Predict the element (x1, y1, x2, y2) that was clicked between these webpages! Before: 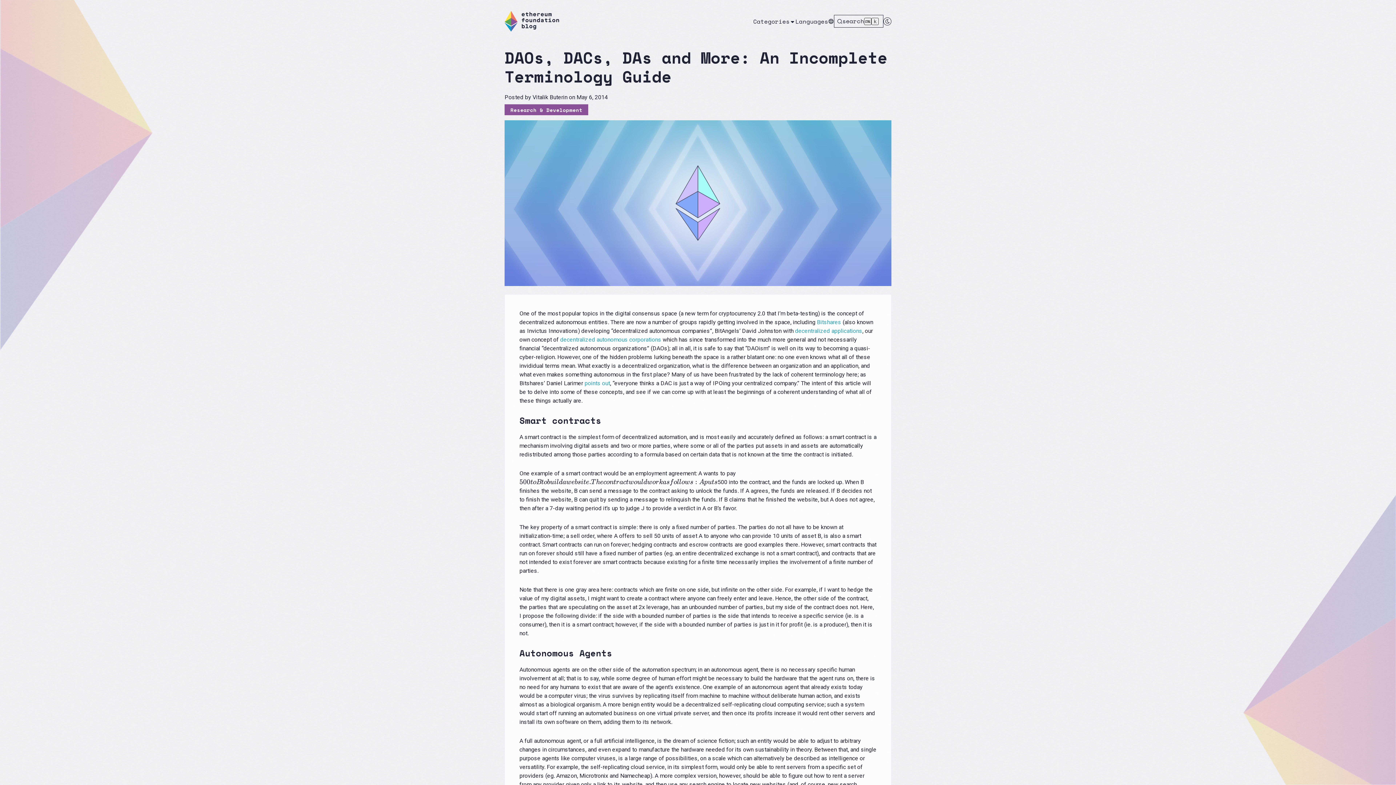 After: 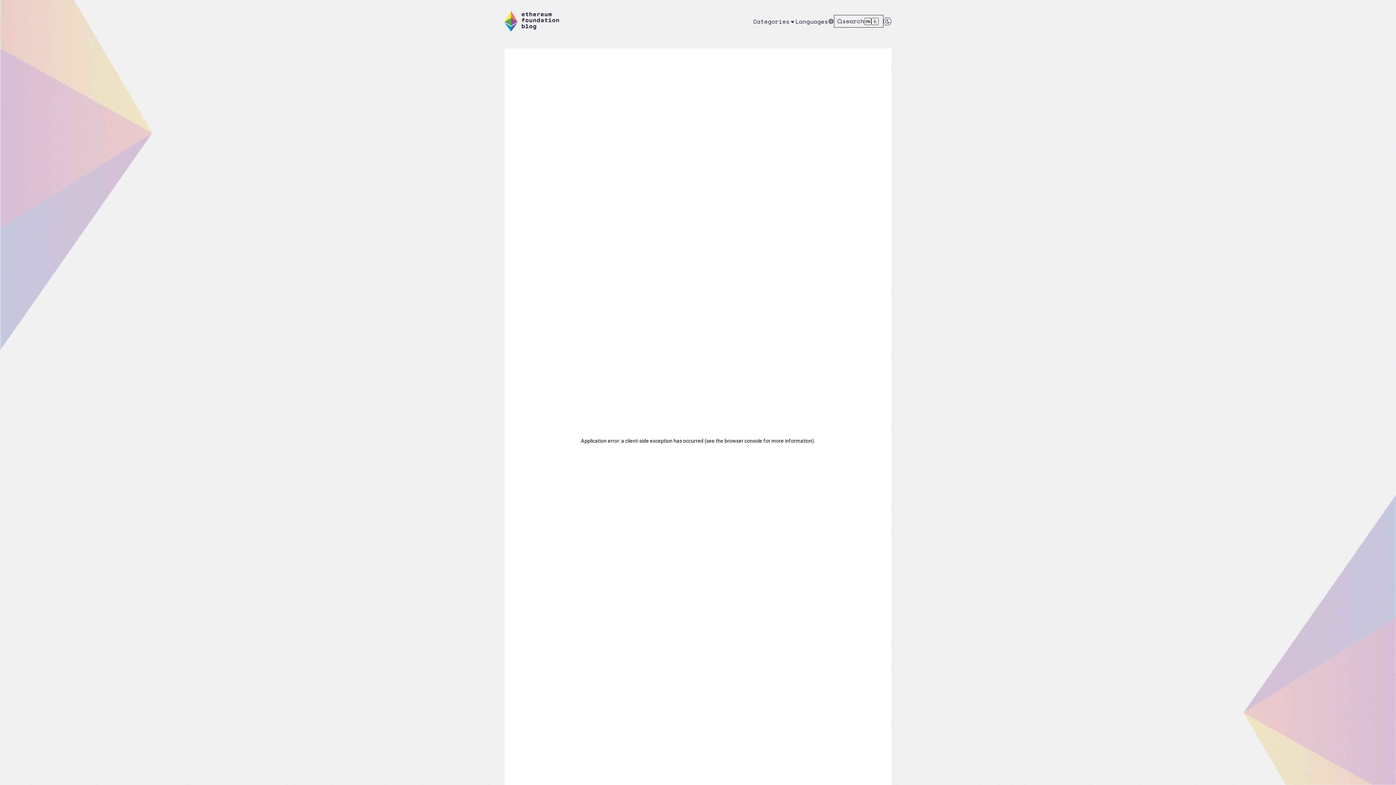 Action: label: Research & Development bbox: (504, 104, 588, 115)